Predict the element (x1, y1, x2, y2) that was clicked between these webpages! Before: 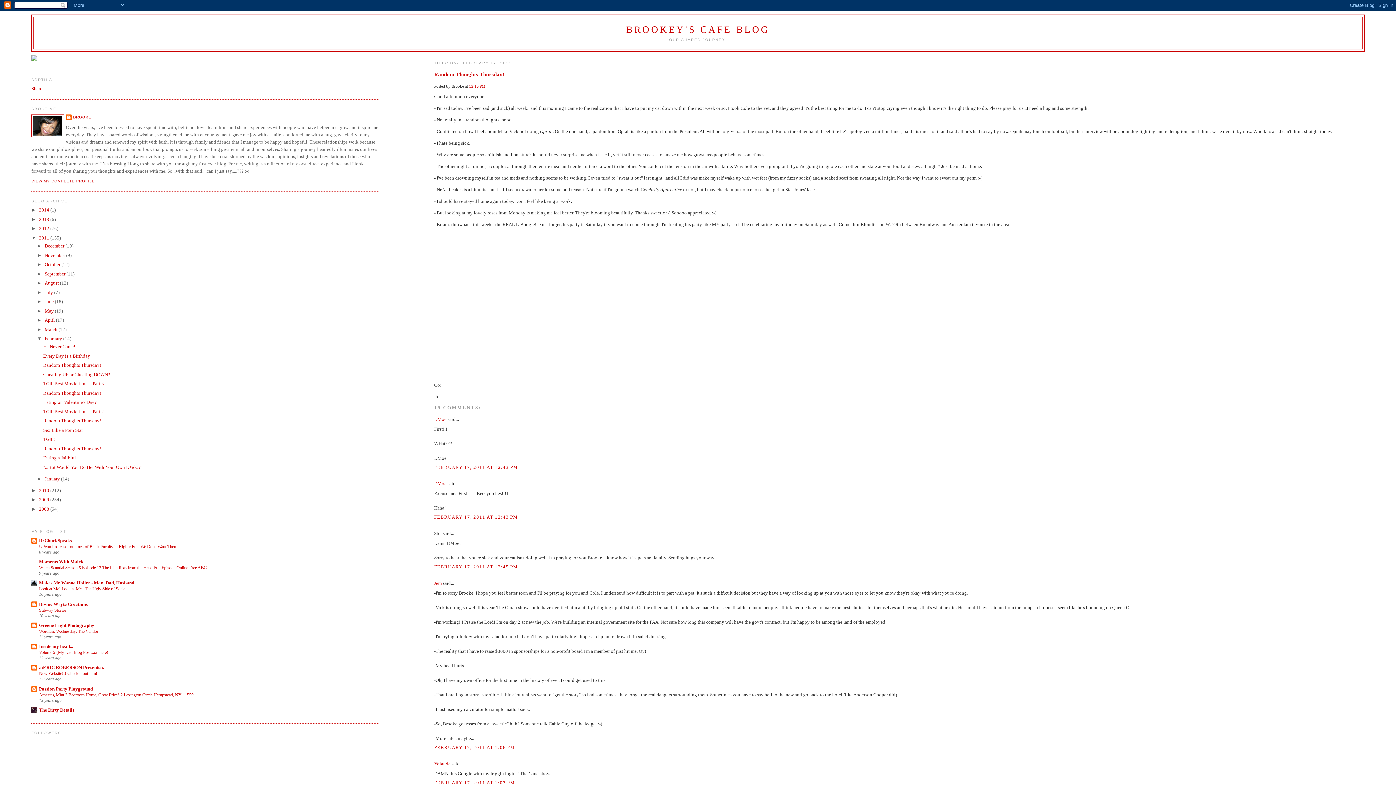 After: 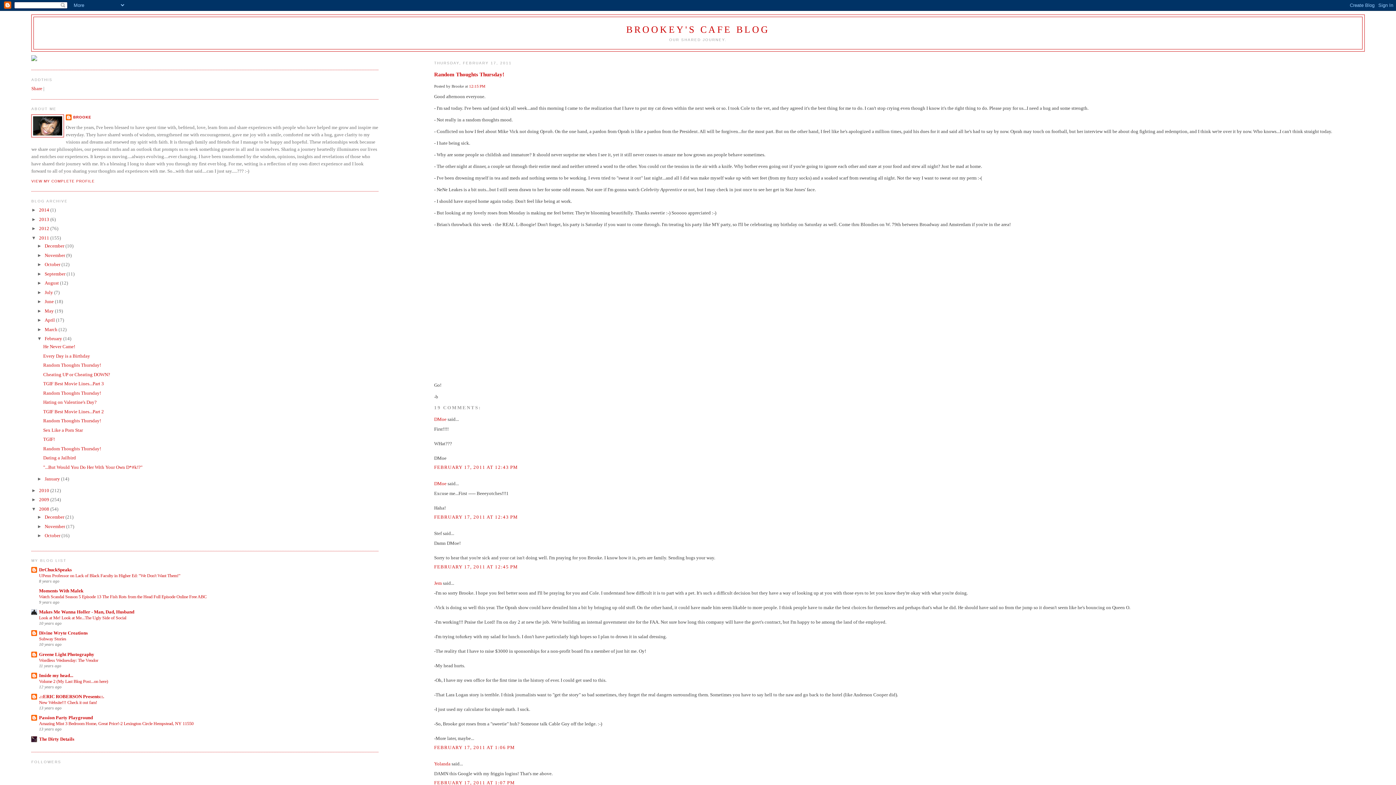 Action: bbox: (31, 506, 39, 511) label: ►  